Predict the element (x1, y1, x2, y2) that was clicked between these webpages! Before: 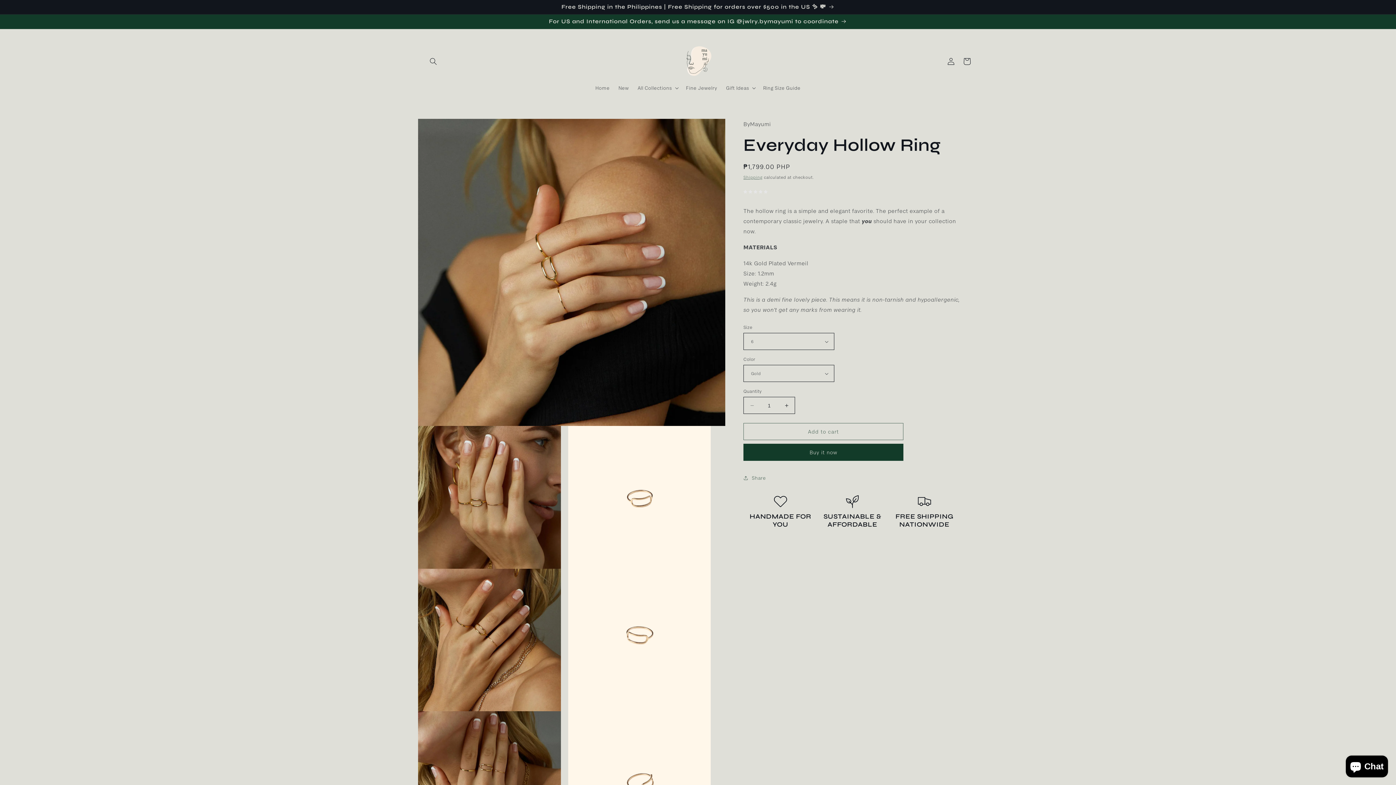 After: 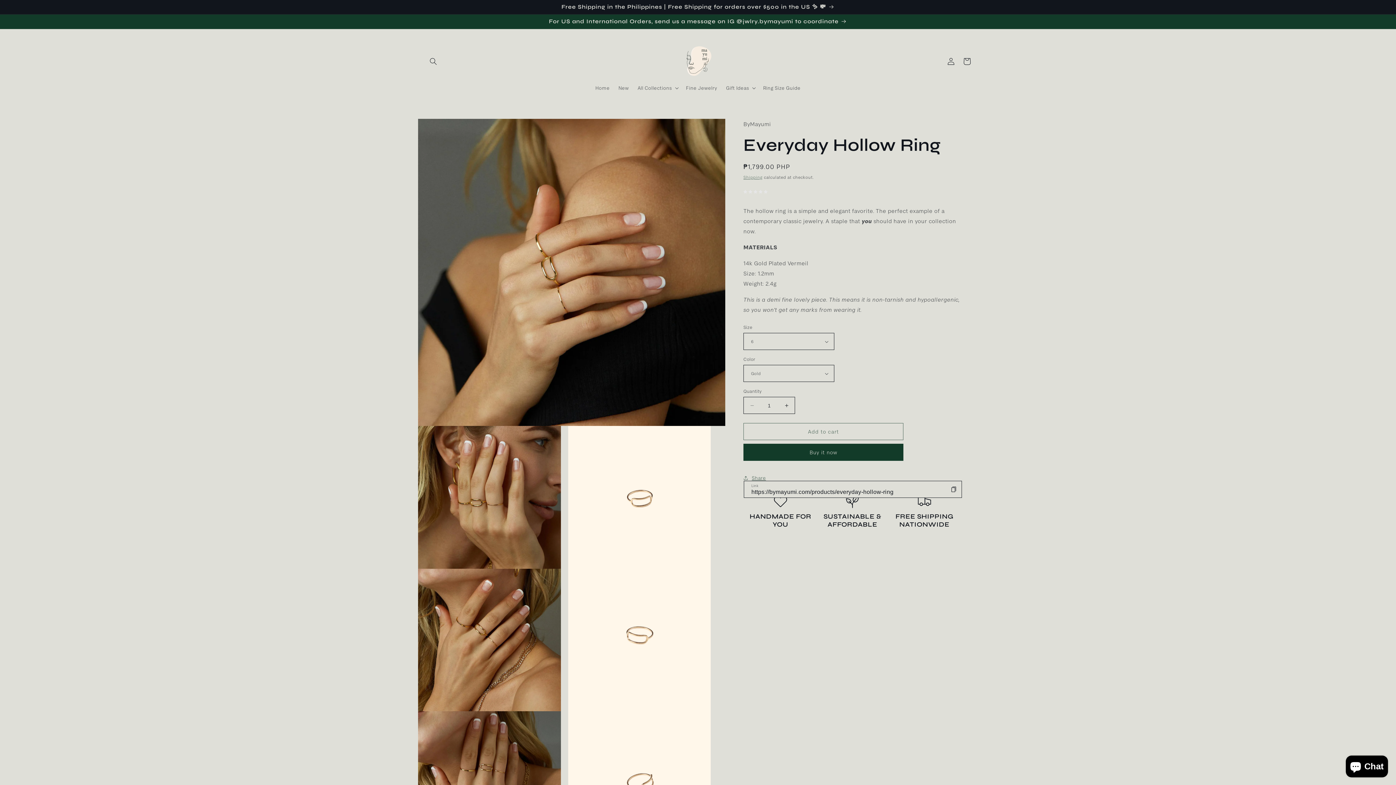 Action: label: Share bbox: (743, 470, 766, 486)